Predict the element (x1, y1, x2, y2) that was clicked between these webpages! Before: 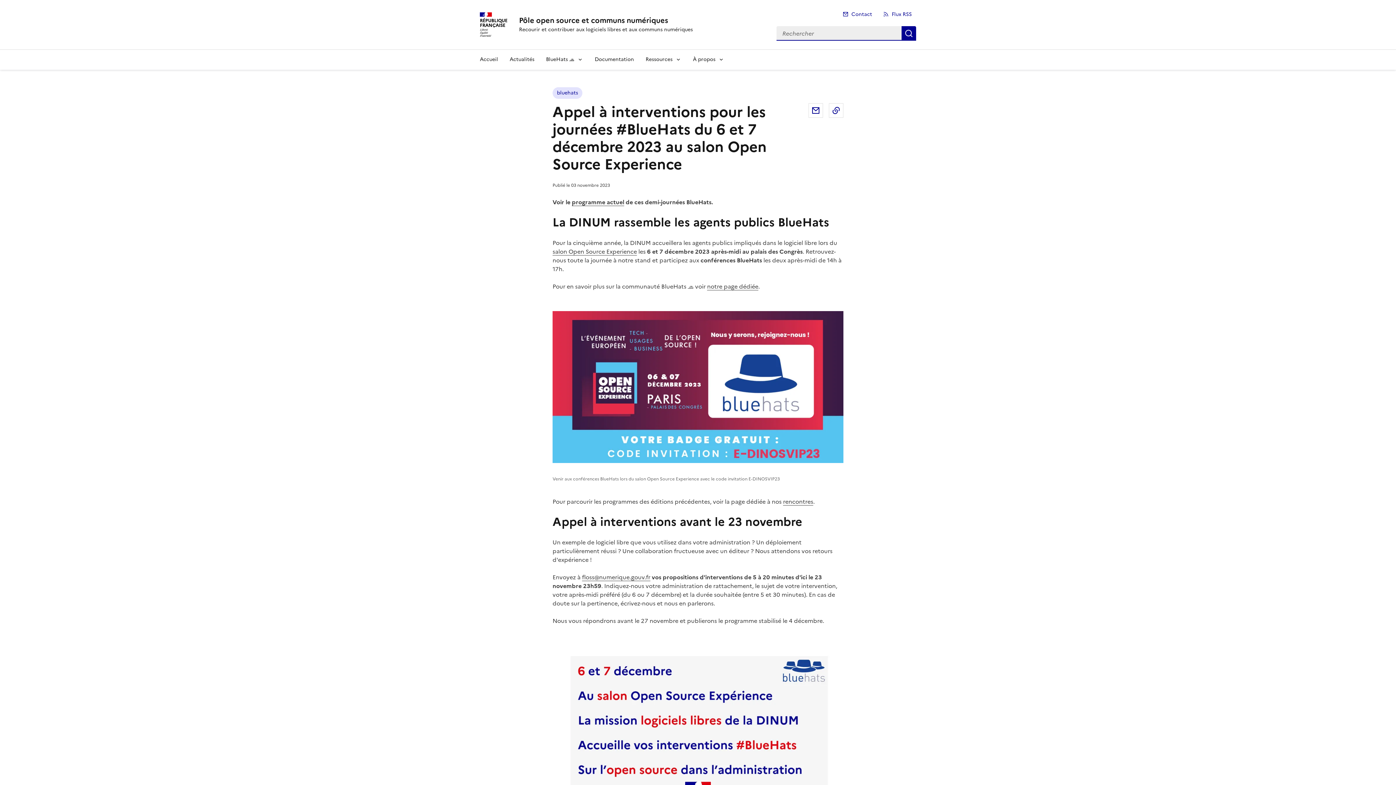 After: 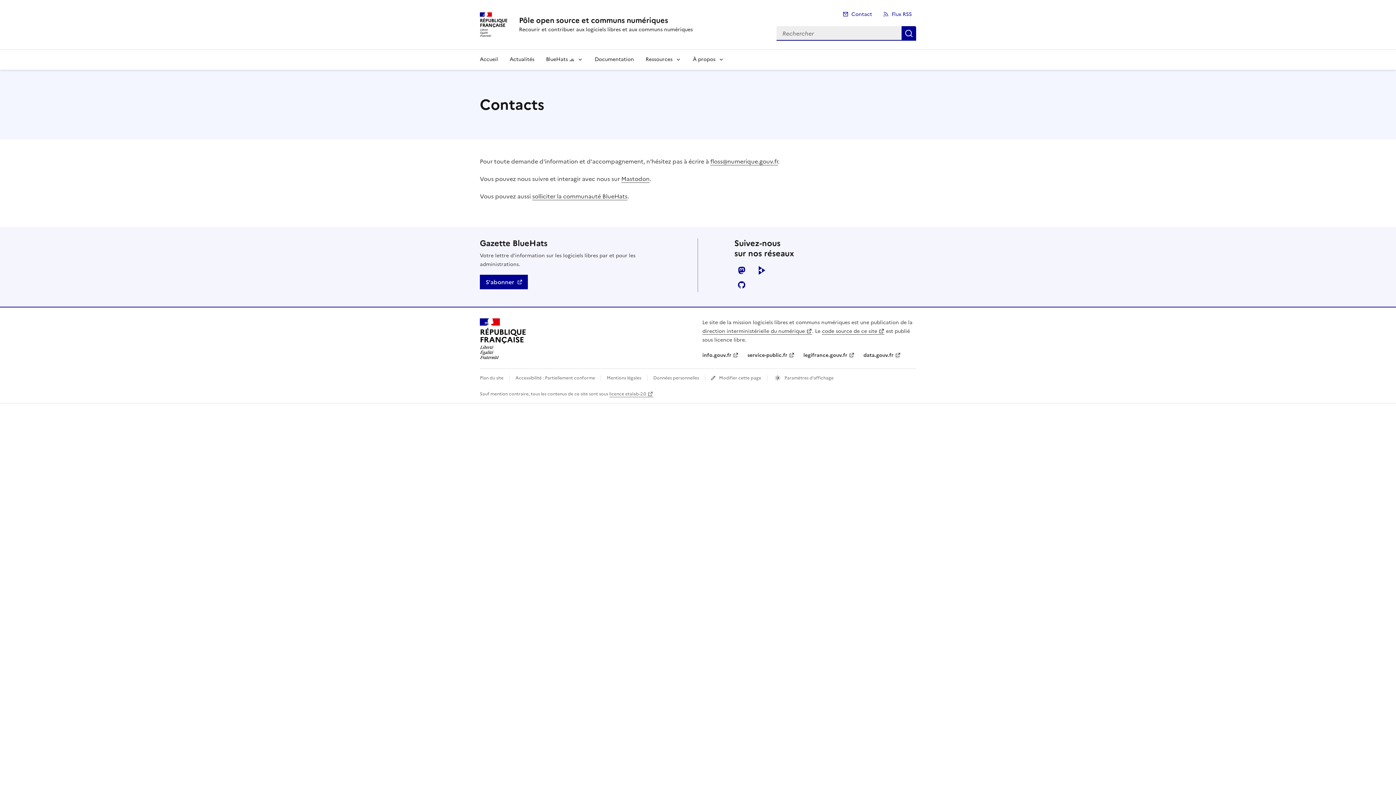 Action: label: Contact bbox: (839, 8, 876, 20)